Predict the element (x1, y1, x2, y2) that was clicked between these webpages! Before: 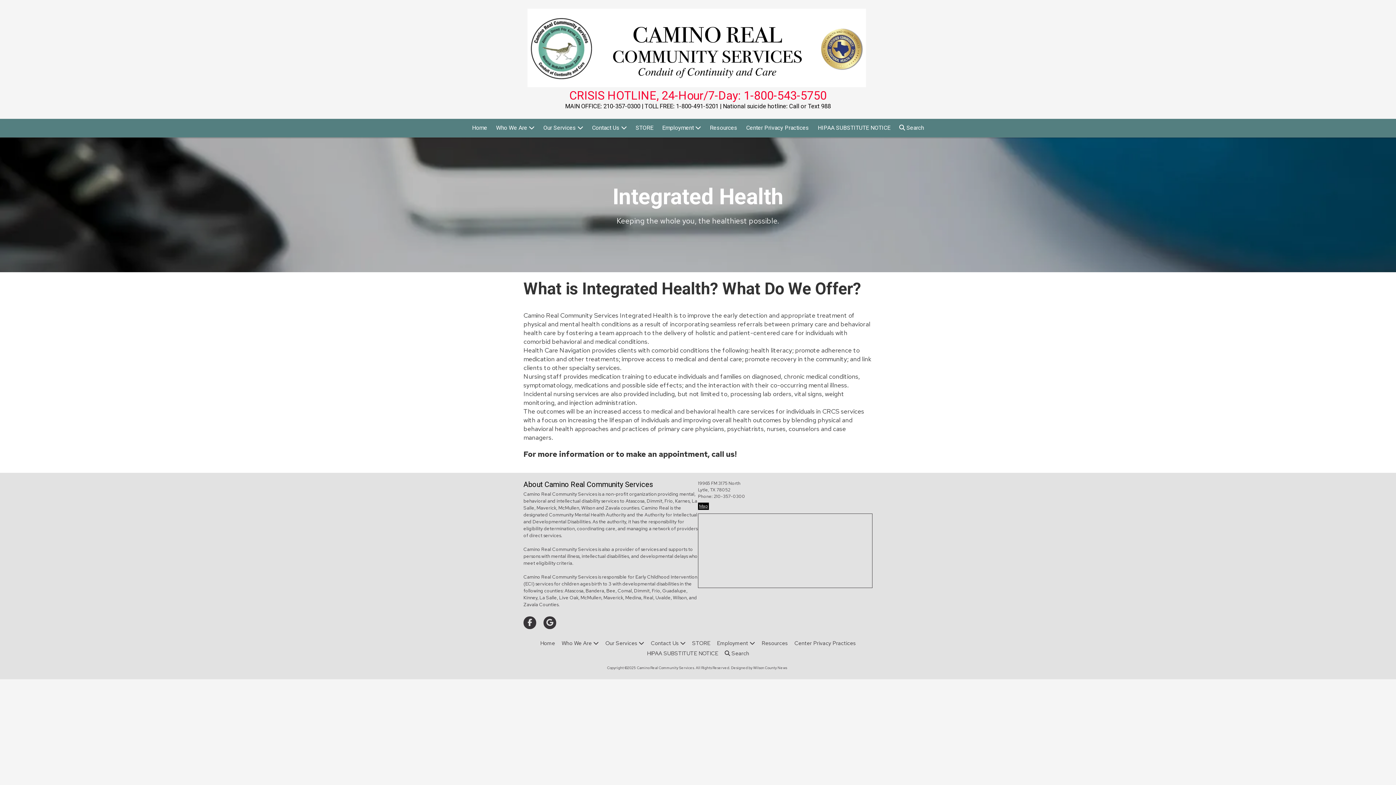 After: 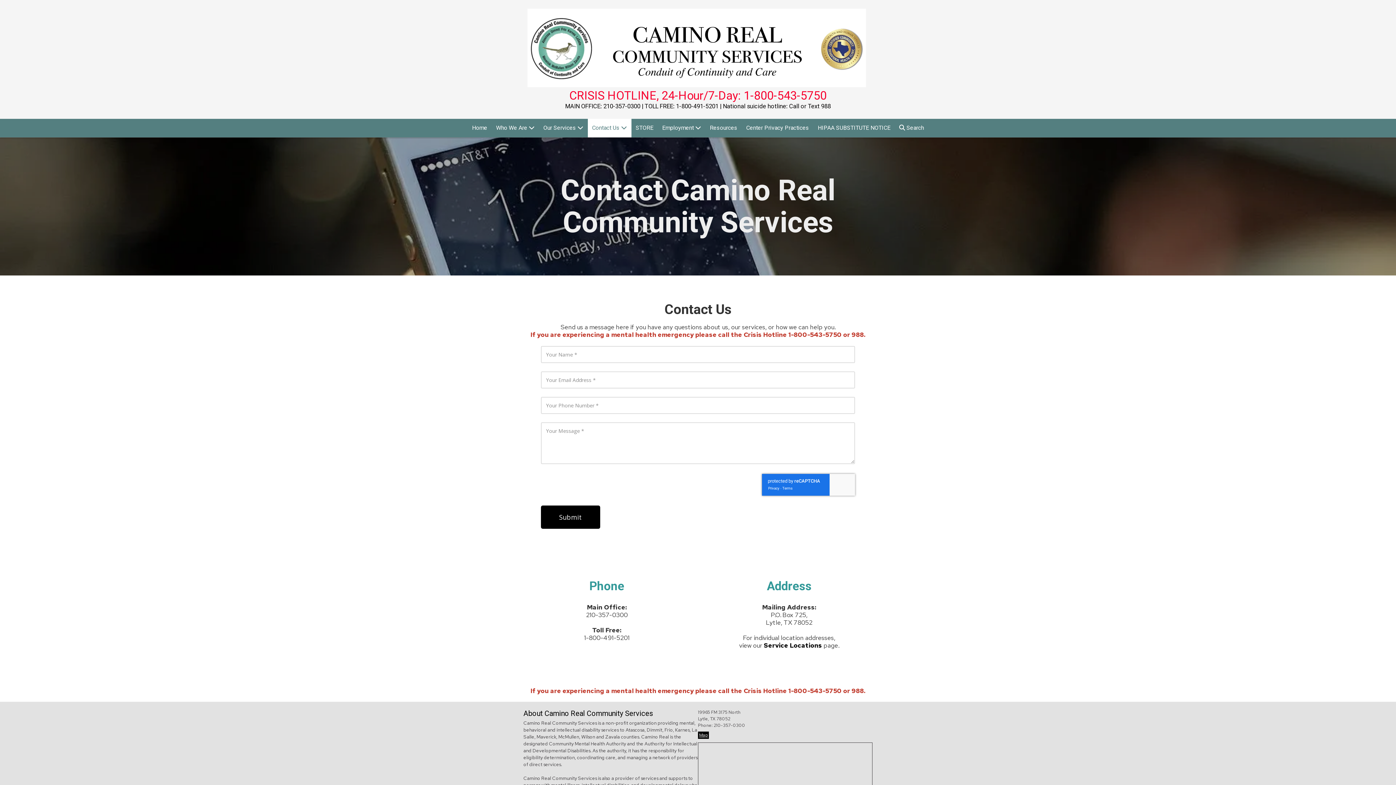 Action: bbox: (587, 119, 631, 137) label: Contact Us 